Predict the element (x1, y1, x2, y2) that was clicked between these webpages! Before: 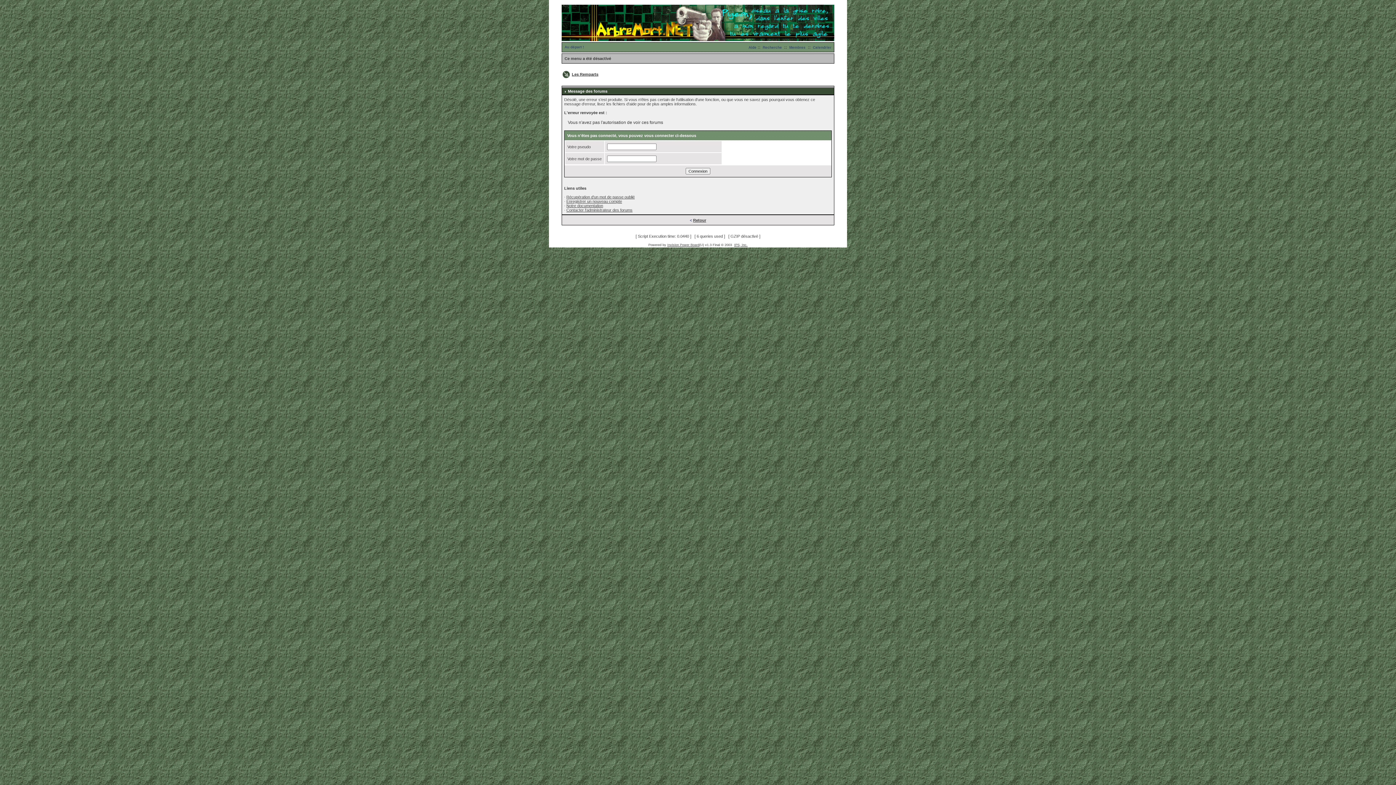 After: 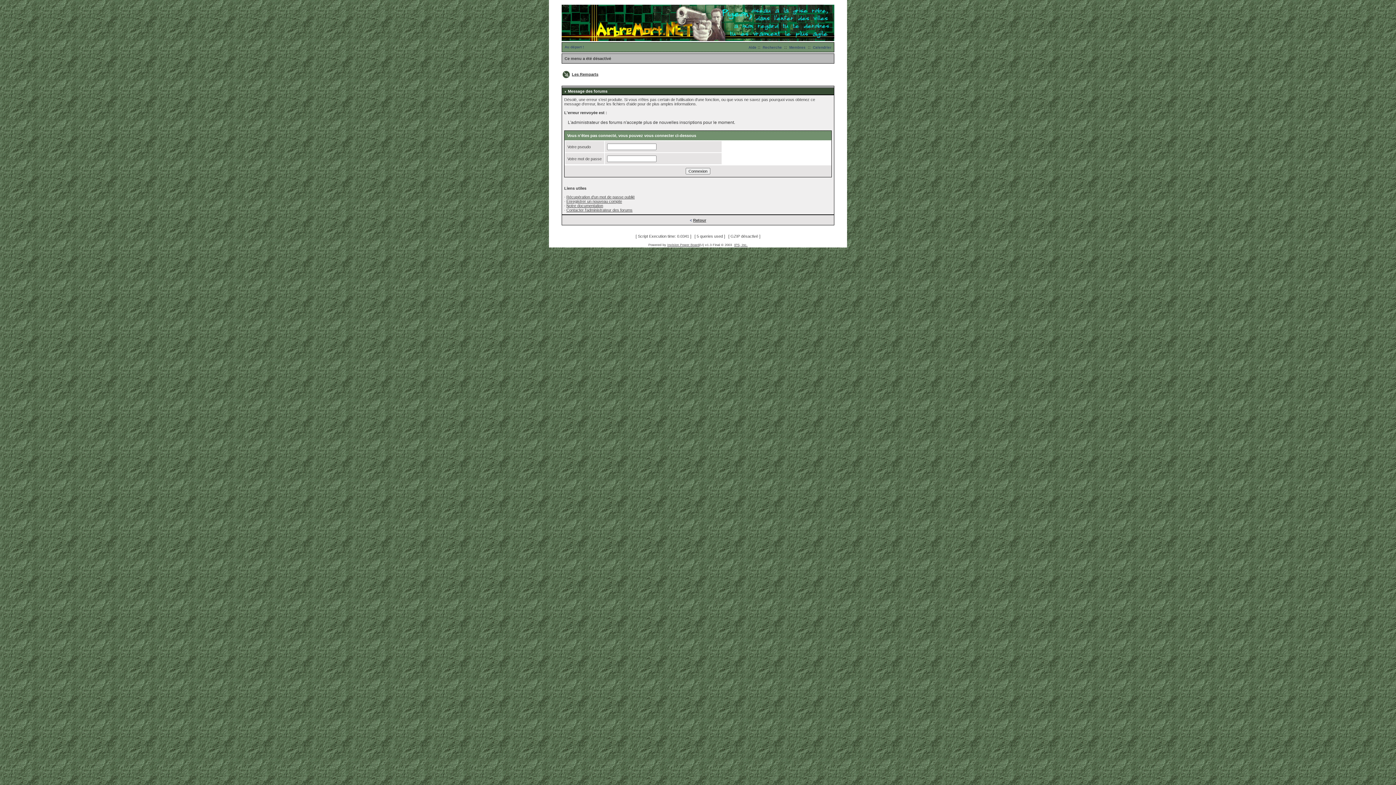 Action: bbox: (566, 199, 622, 203) label: Enregistrer un nouveau compte